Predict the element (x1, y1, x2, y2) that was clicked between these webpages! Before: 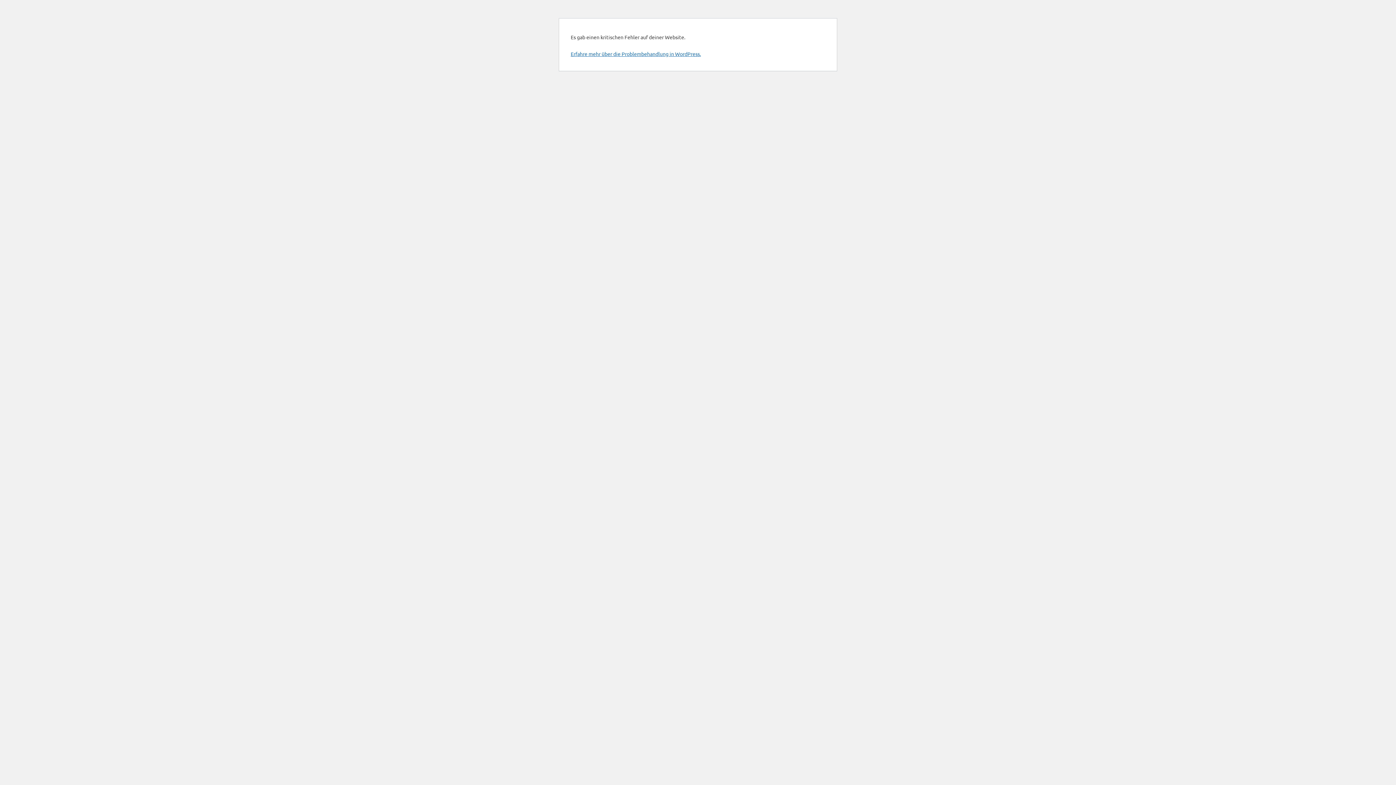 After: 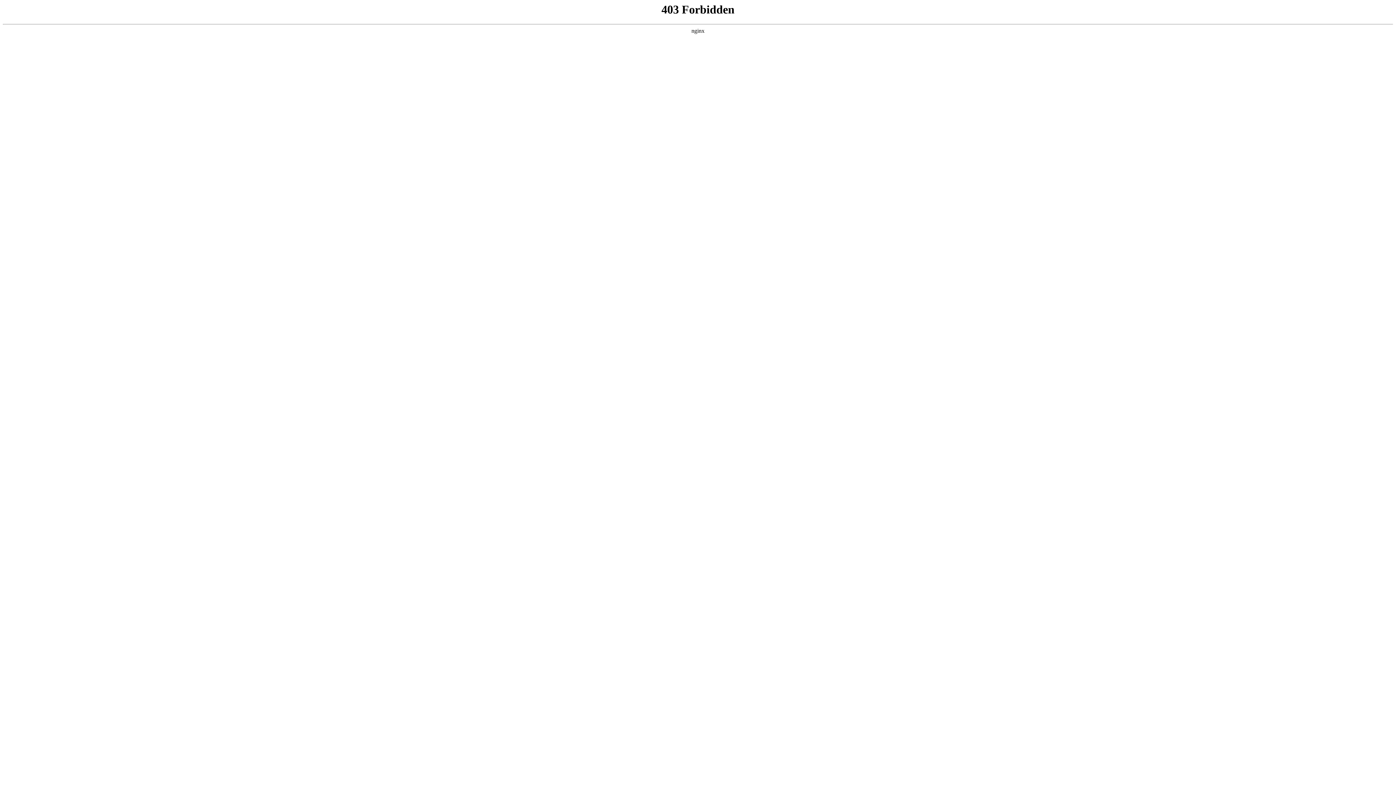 Action: label: Erfahre mehr über die Problembehandlung in WordPress. bbox: (570, 50, 701, 57)